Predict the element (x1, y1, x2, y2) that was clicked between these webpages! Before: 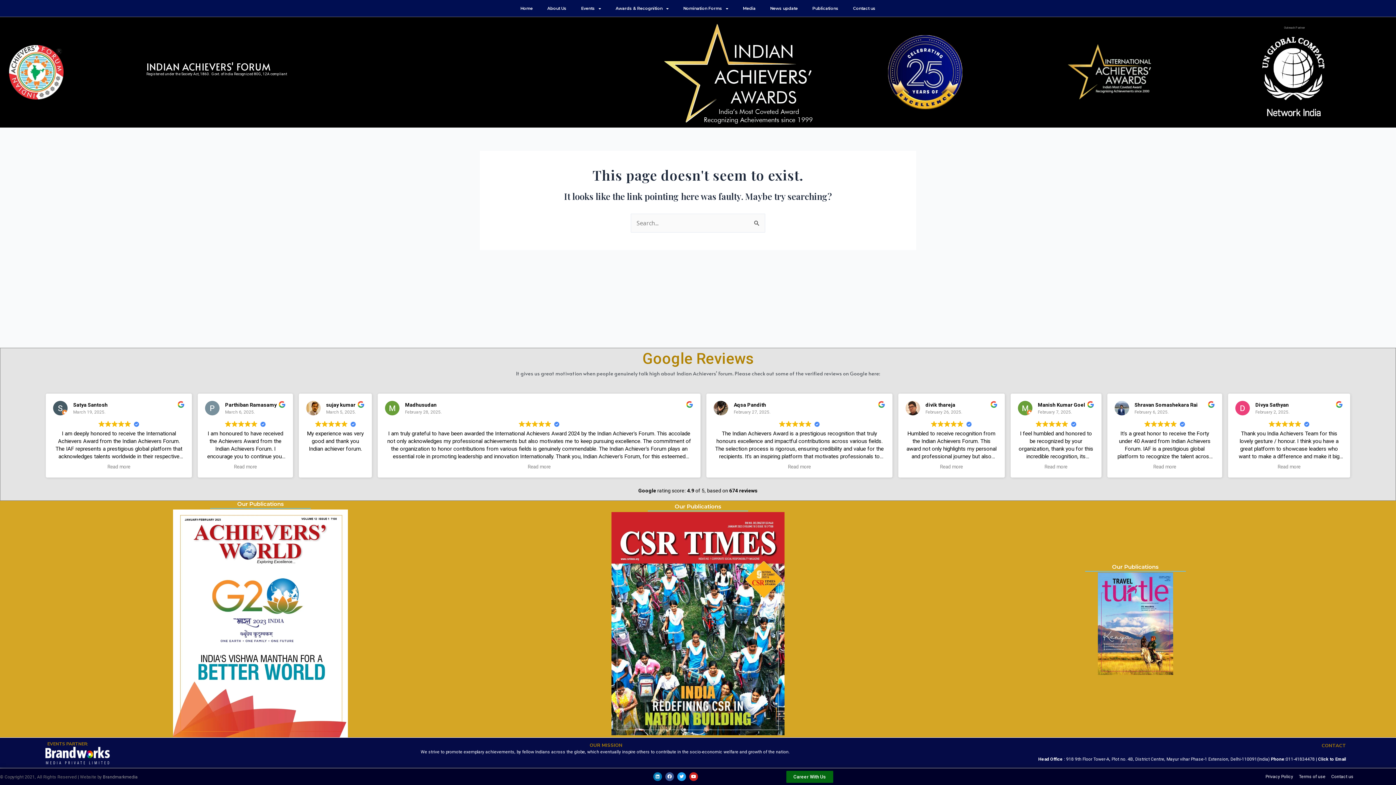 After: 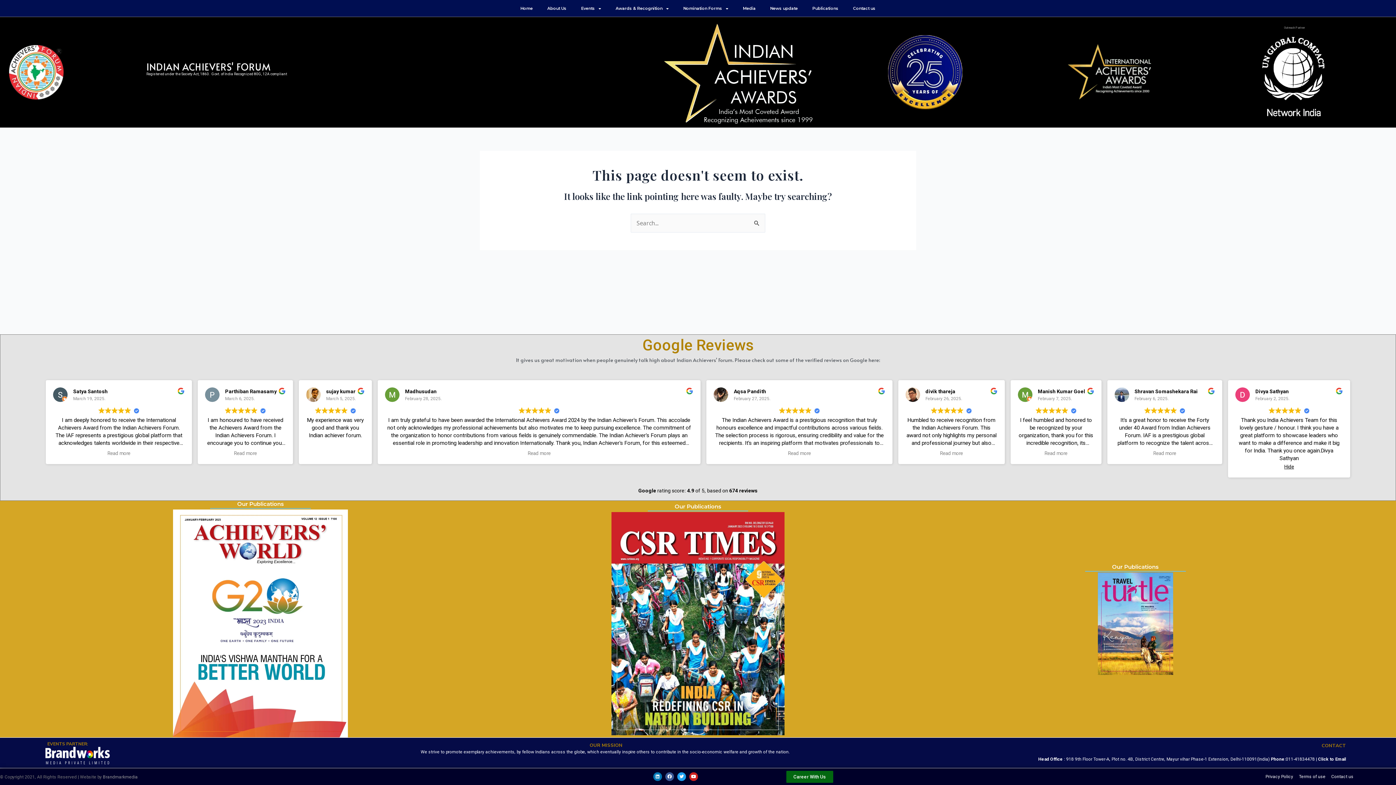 Action: bbox: (1277, 463, 1300, 470) label: Read more